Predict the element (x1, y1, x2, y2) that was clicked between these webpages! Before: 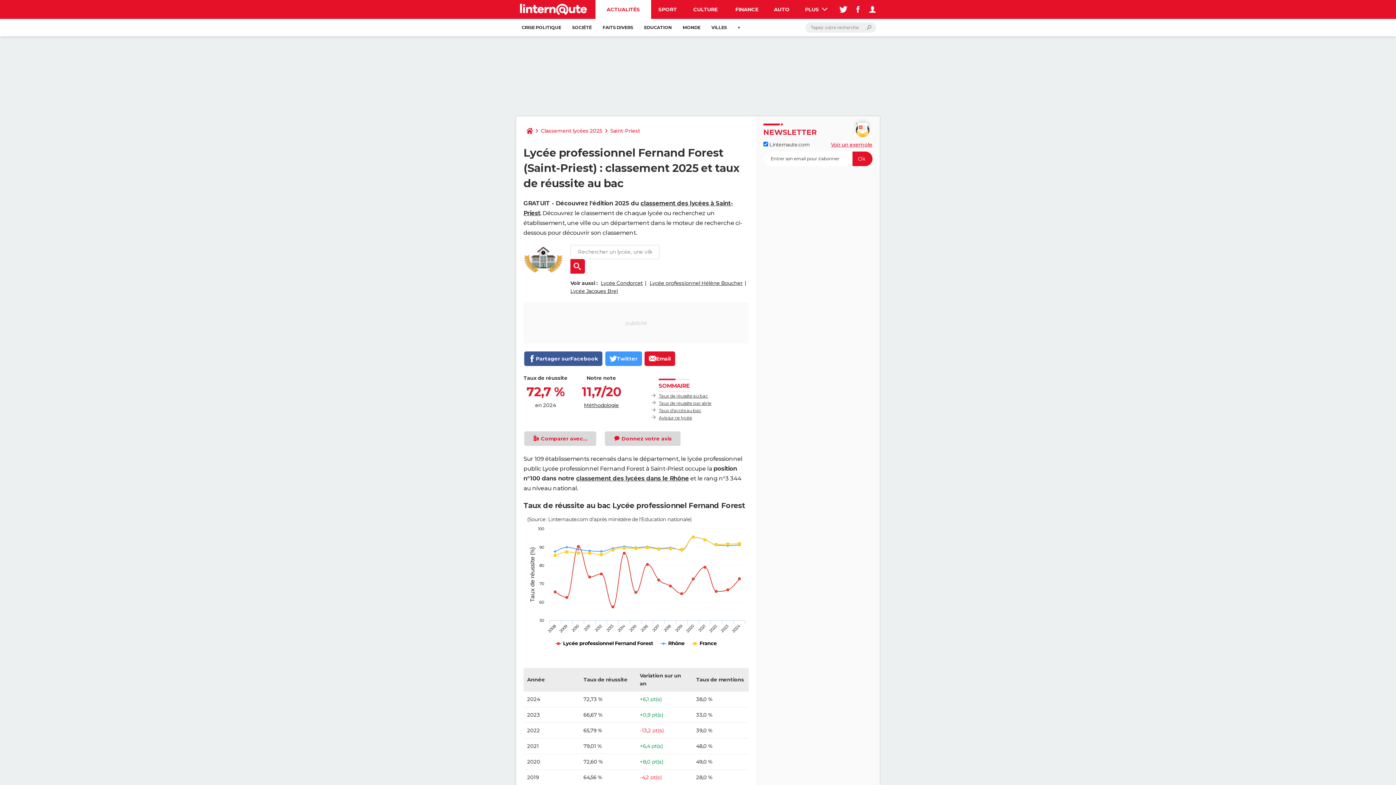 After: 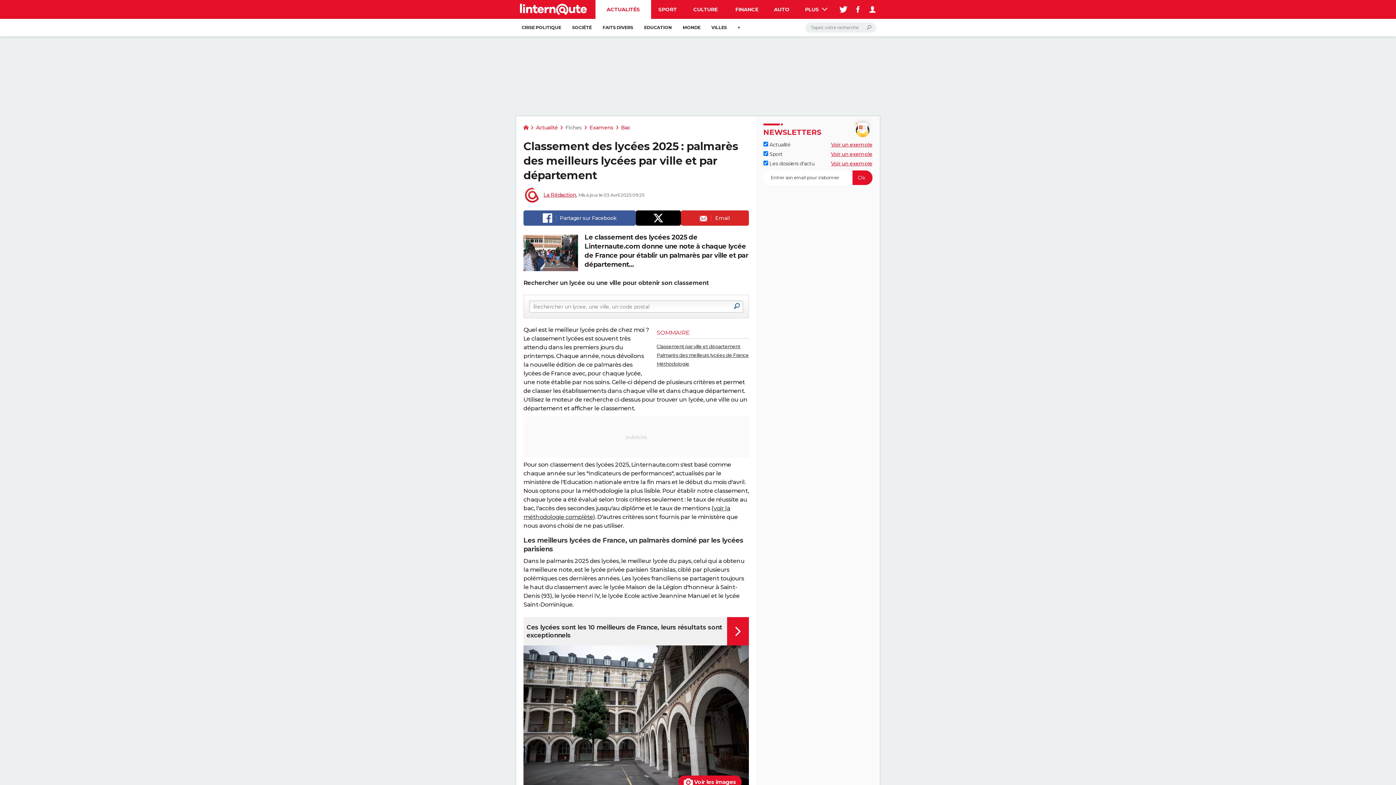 Action: label: Classement lycées 2025 bbox: (538, 123, 605, 138)